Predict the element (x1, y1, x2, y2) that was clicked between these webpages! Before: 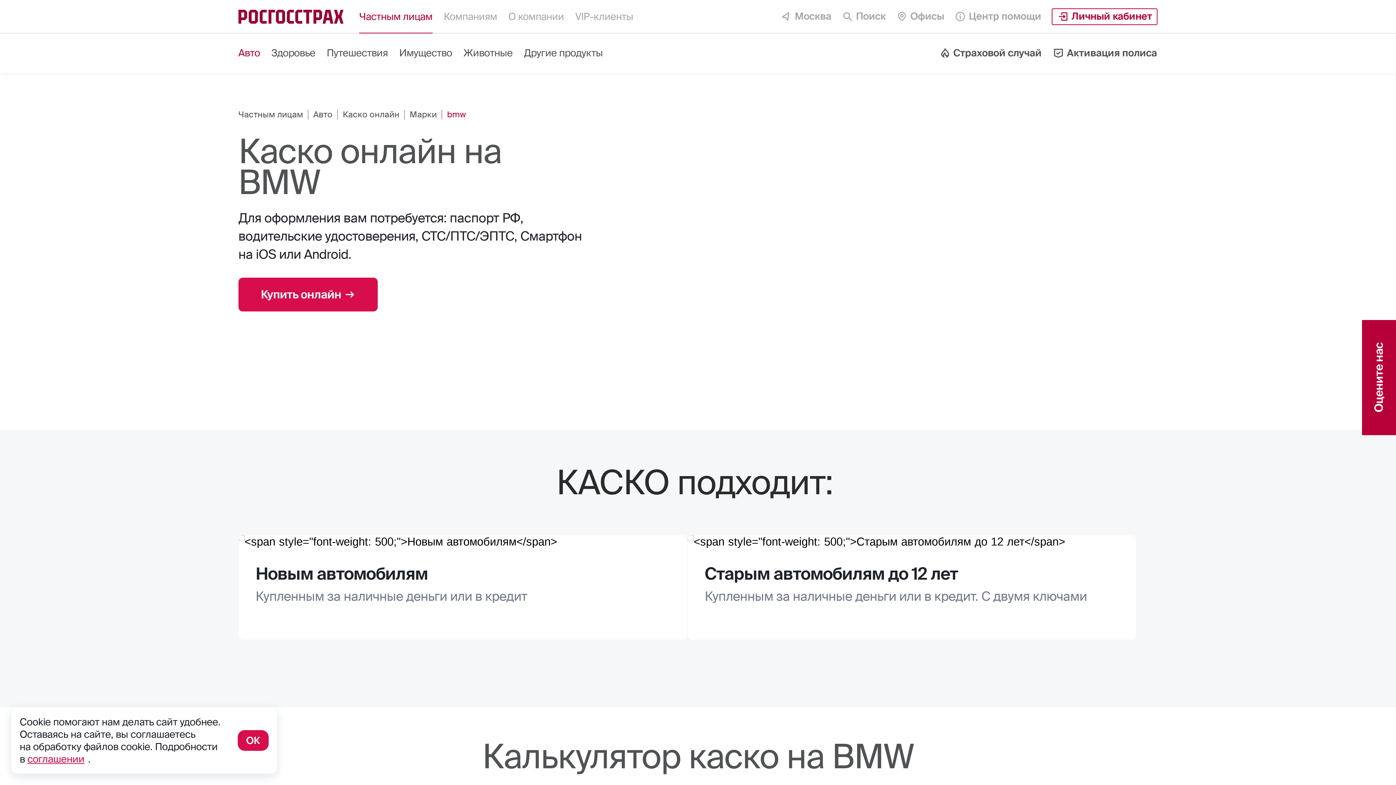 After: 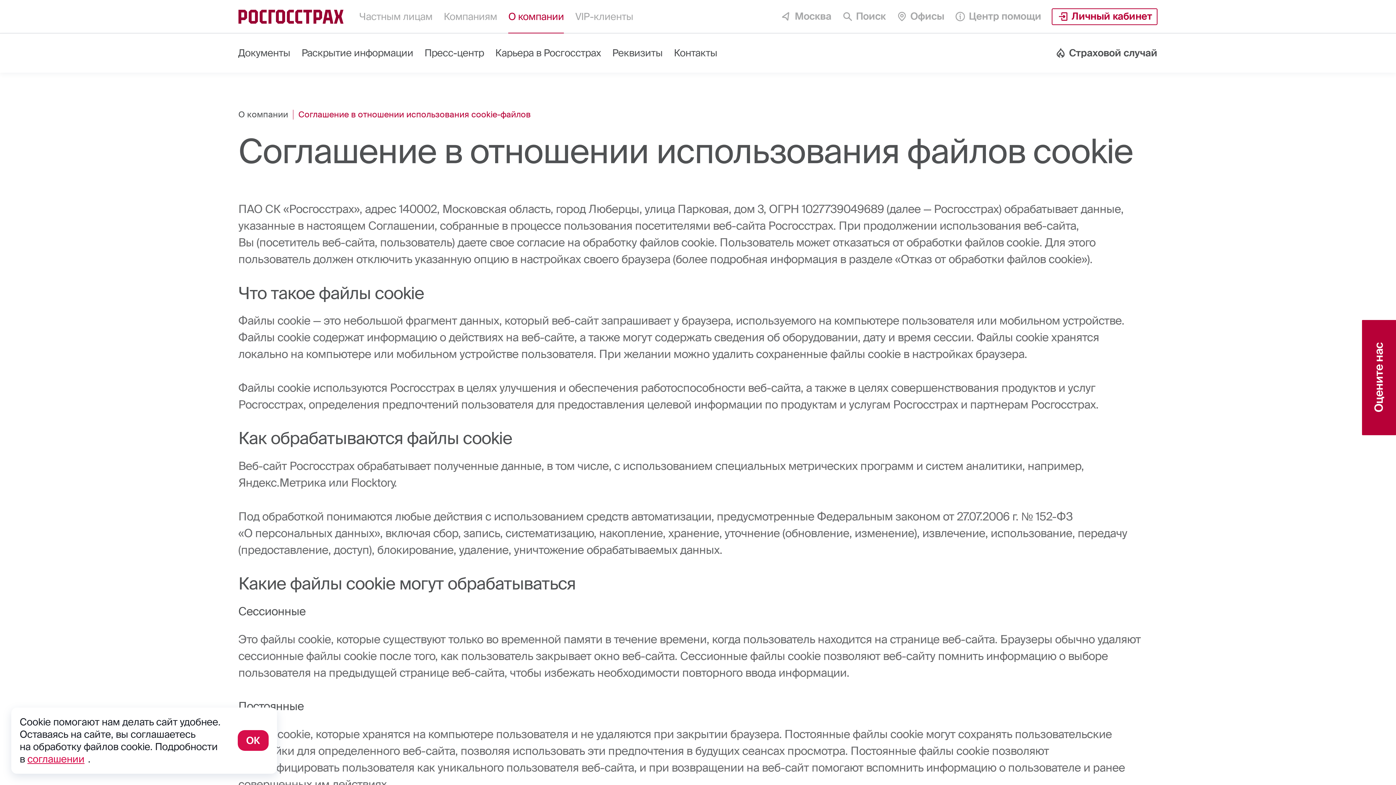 Action: label: соглашении bbox: (27, 753, 84, 765)